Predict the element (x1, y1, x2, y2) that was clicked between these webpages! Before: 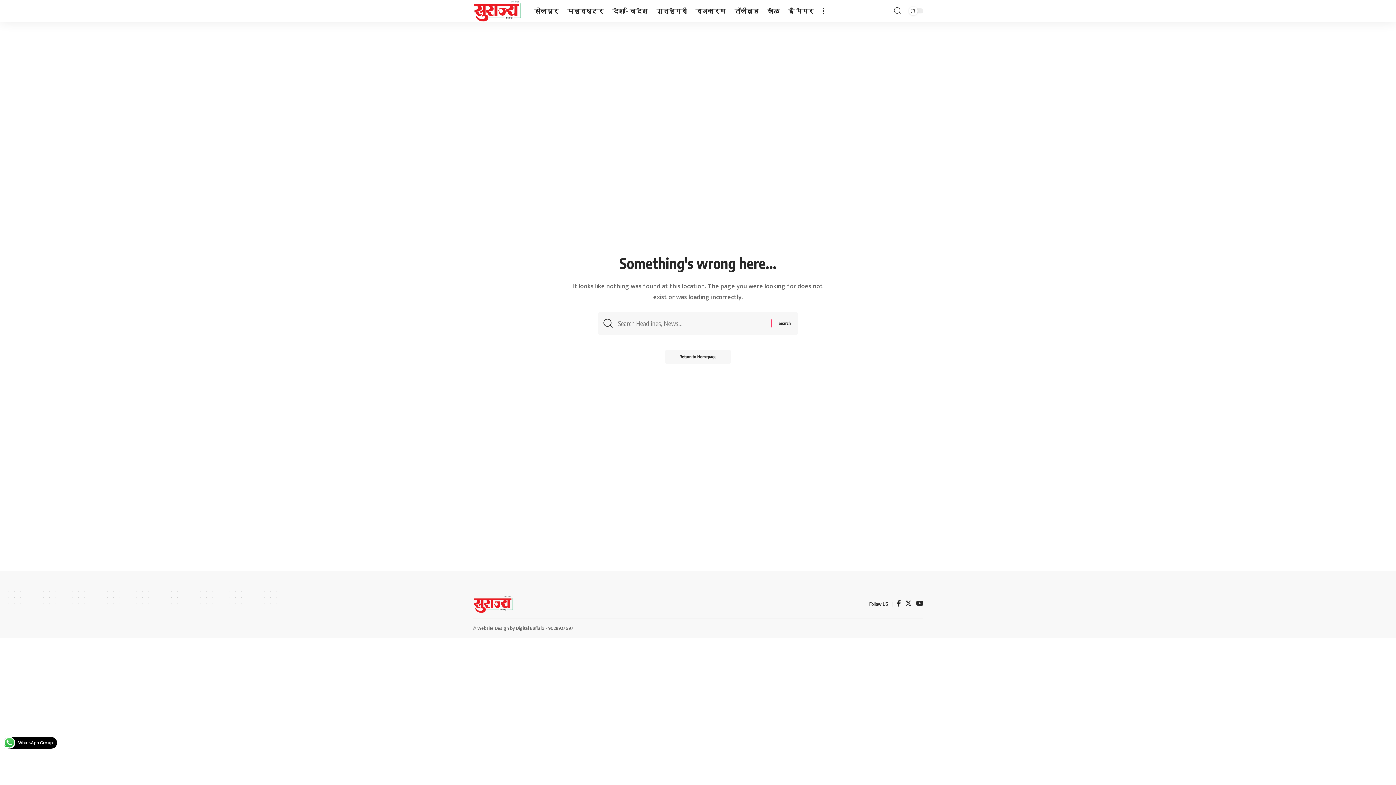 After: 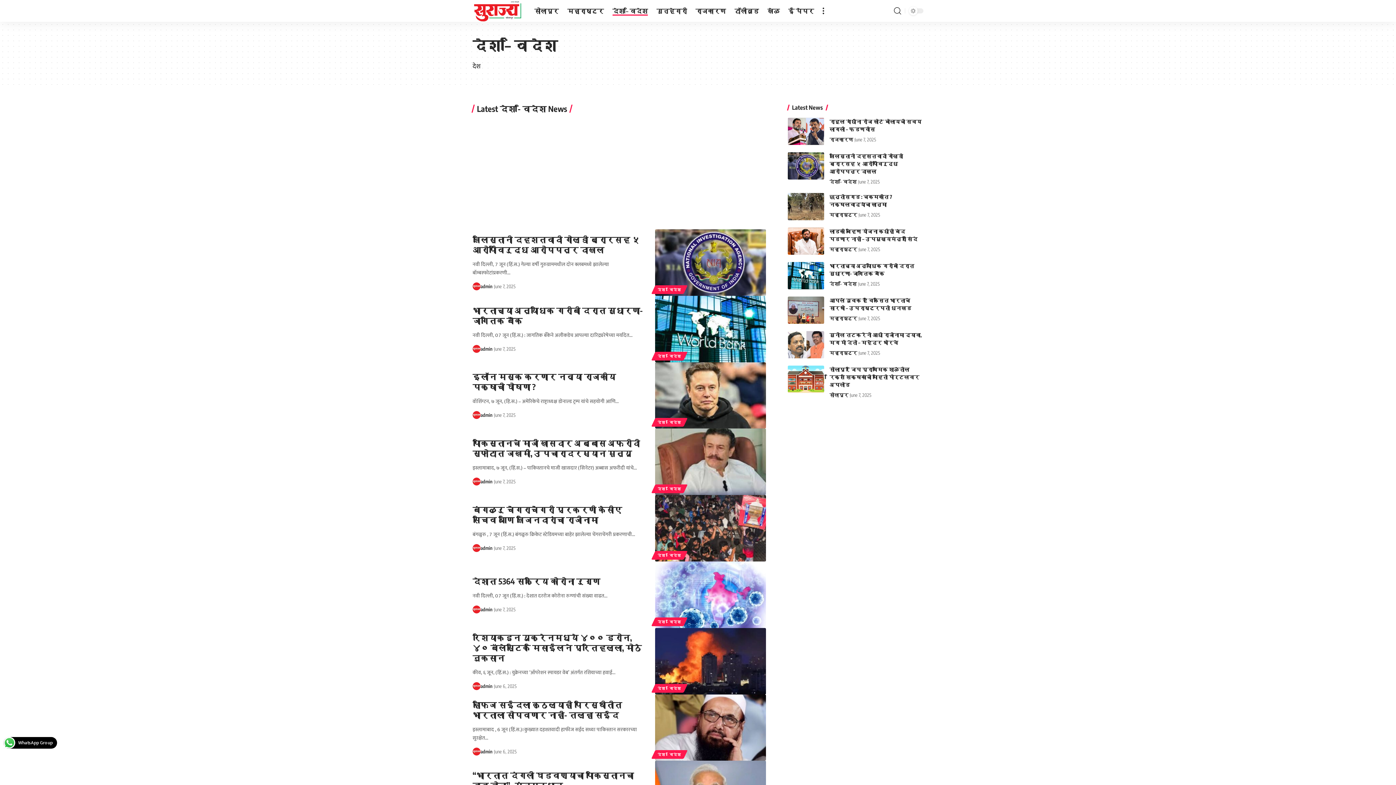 Action: label: देश – विदेश bbox: (608, 0, 652, 21)